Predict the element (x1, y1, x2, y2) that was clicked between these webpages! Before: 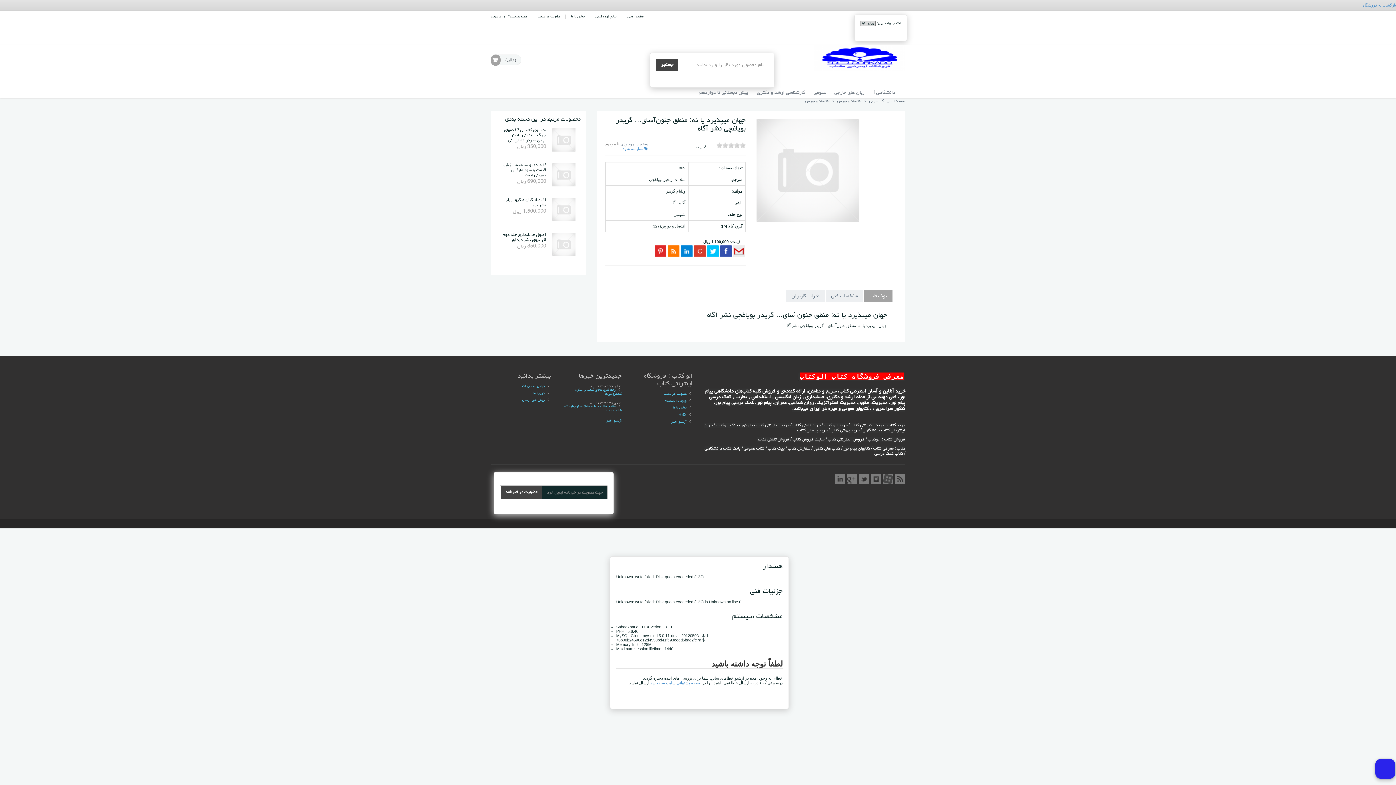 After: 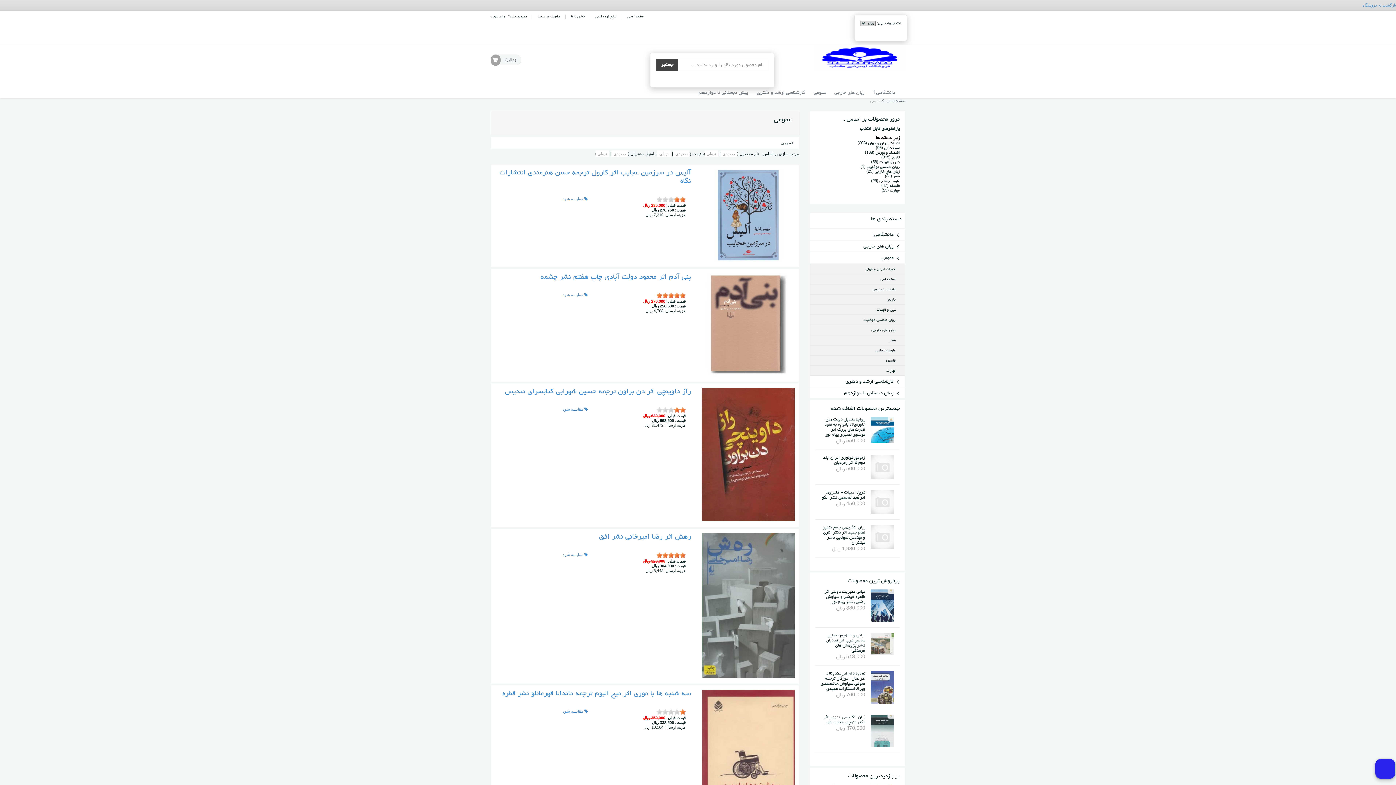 Action: label: عمومي bbox: (869, 98, 879, 103)